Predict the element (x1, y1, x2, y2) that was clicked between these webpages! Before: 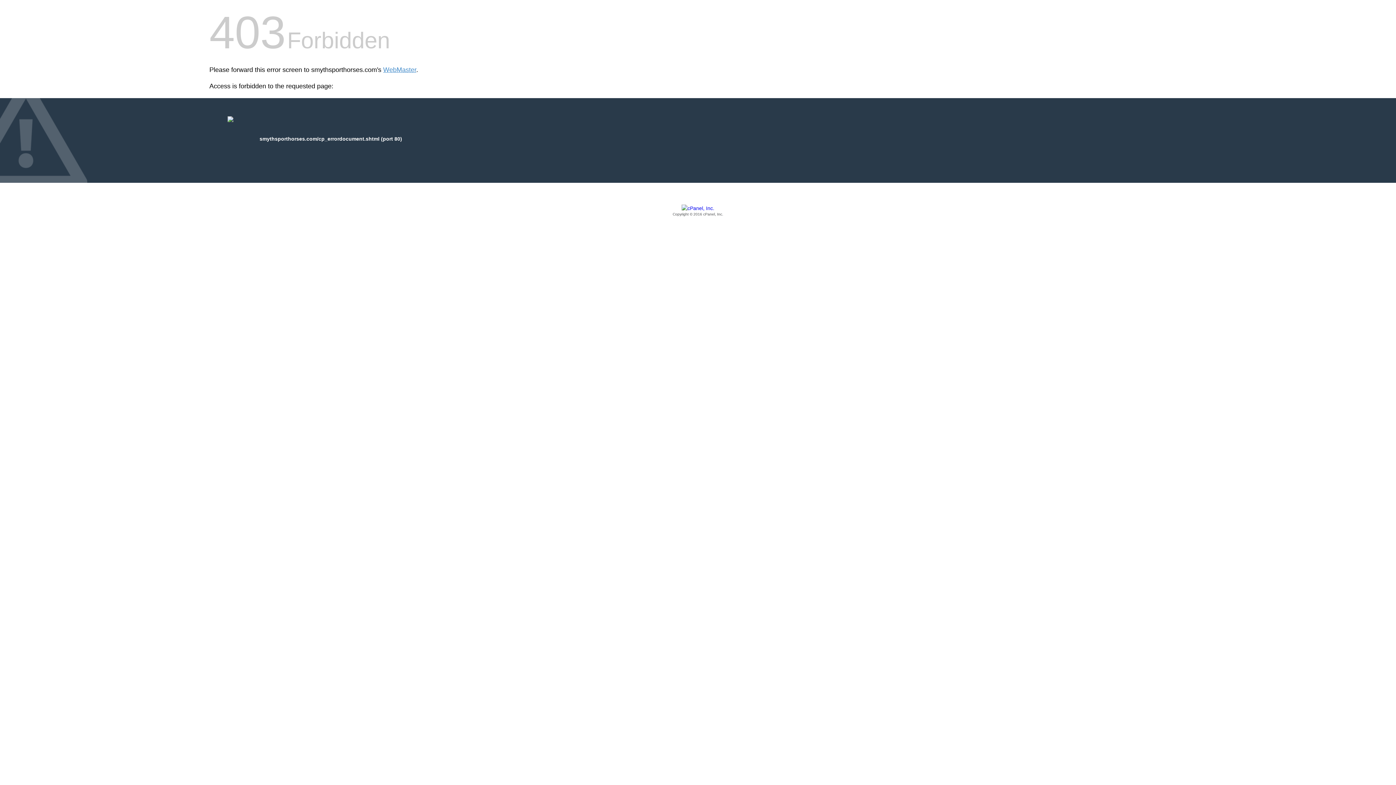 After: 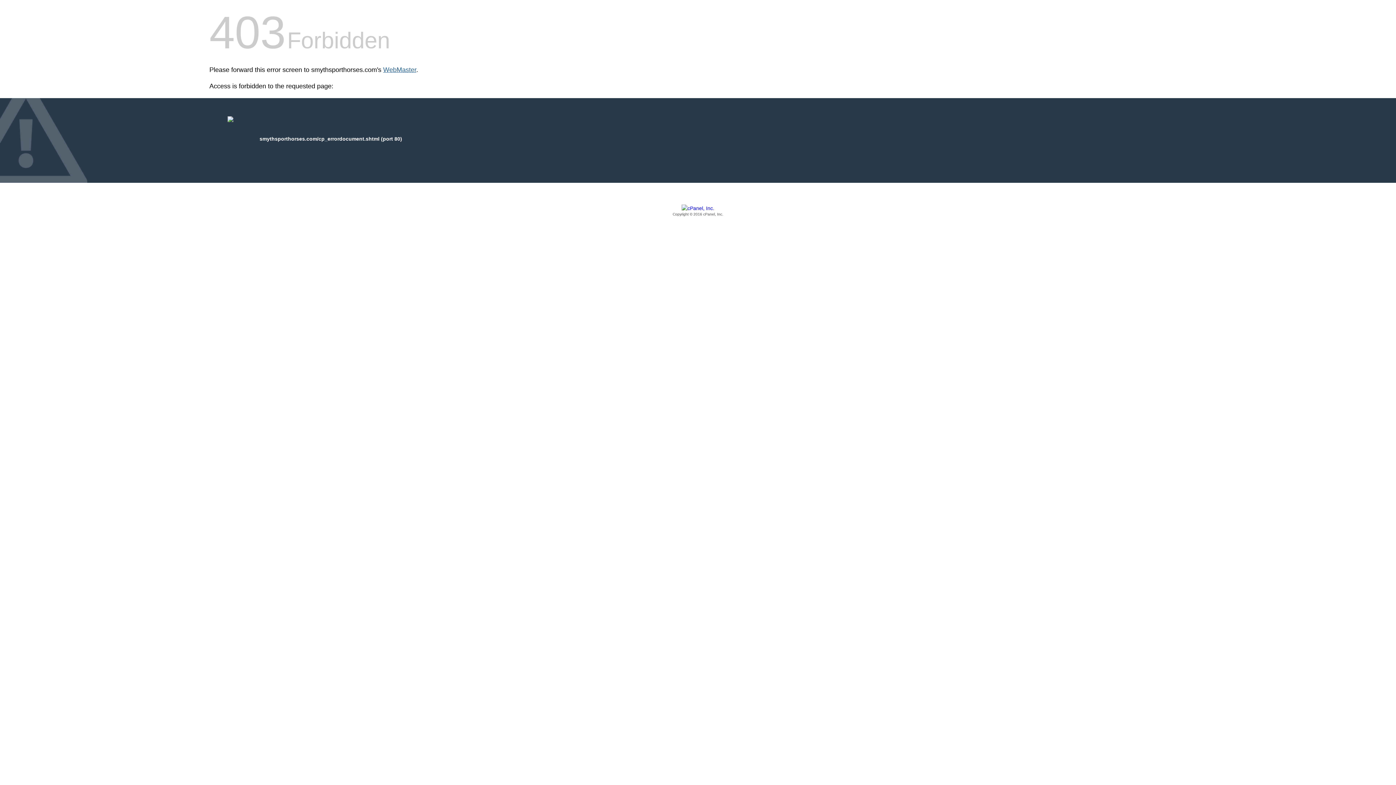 Action: bbox: (383, 66, 416, 73) label: WebMaster